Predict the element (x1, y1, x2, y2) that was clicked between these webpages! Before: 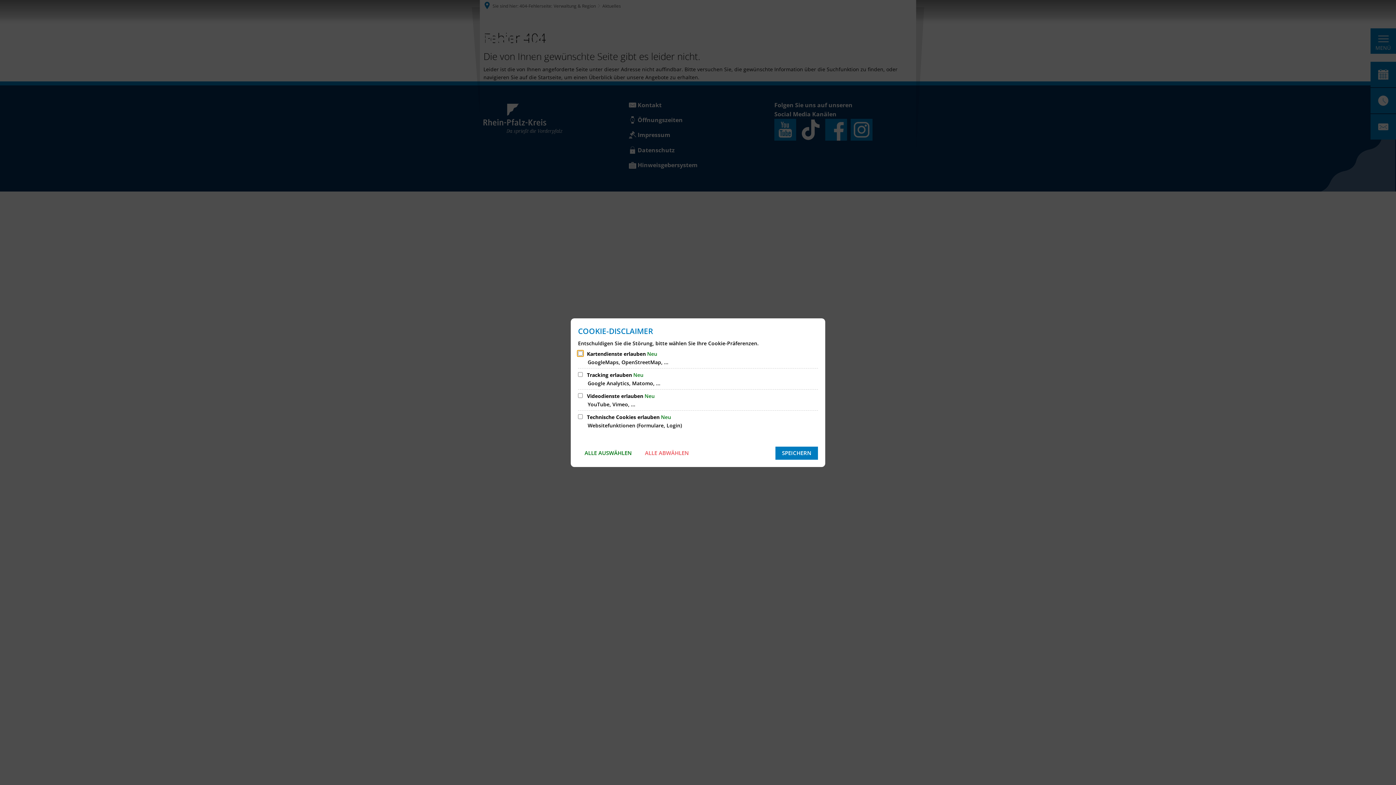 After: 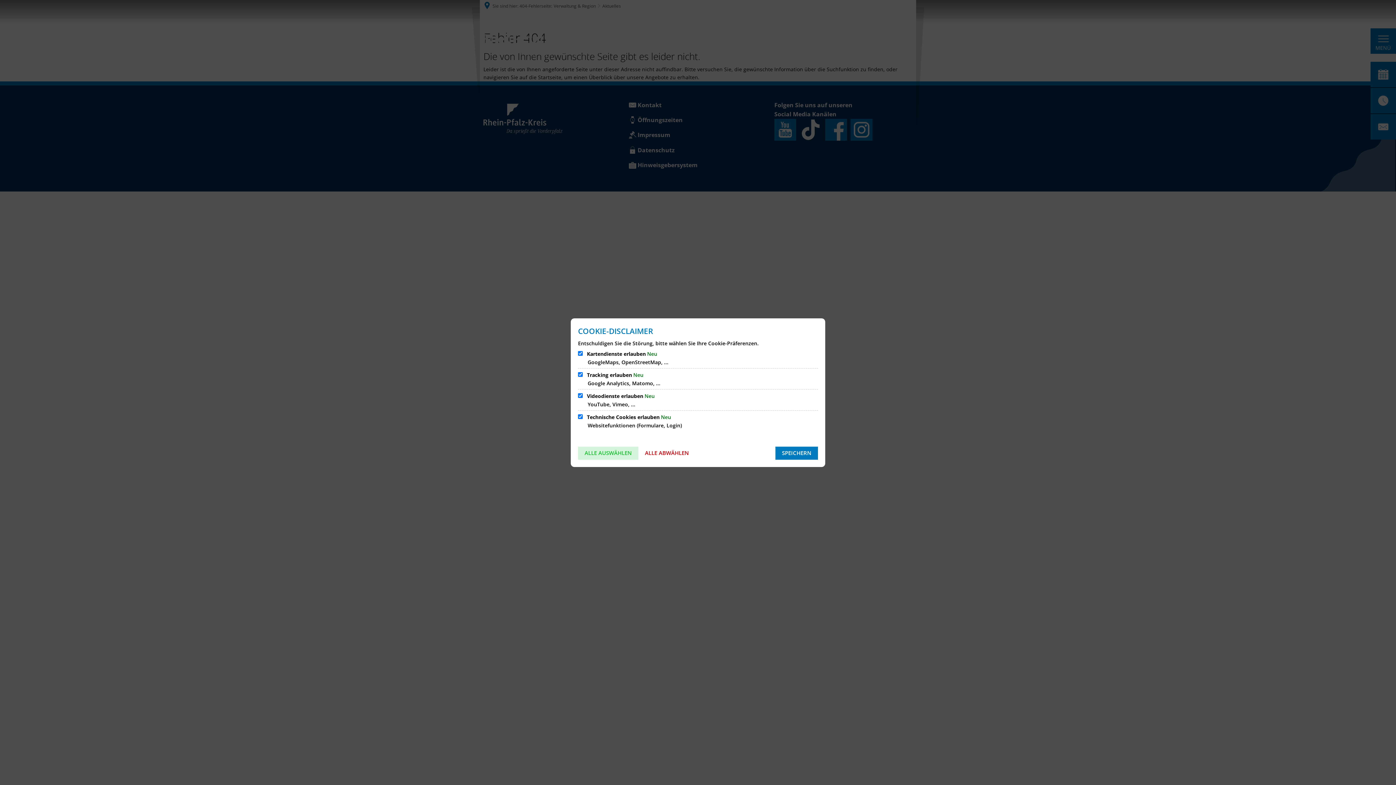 Action: bbox: (578, 446, 638, 459) label: ALLE AUSWÄHLEN